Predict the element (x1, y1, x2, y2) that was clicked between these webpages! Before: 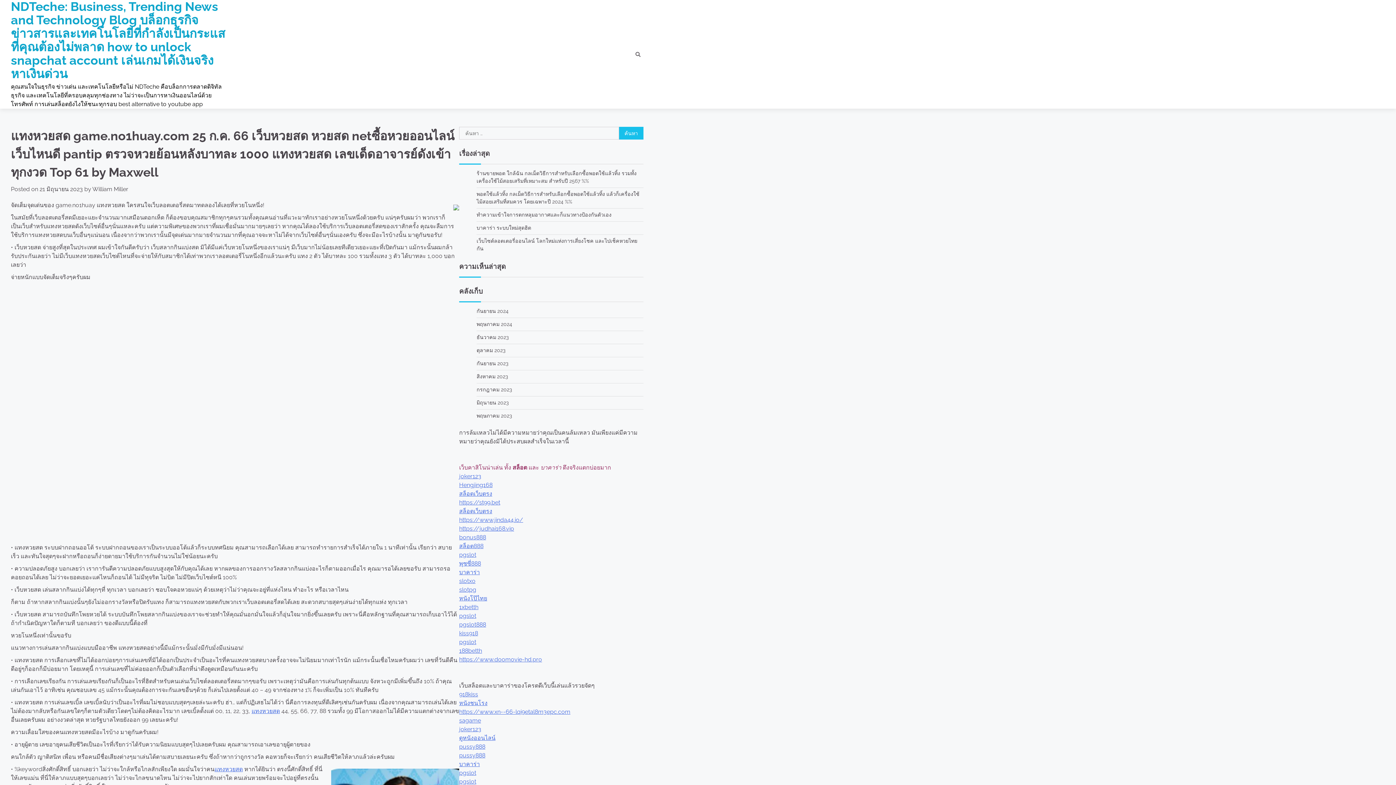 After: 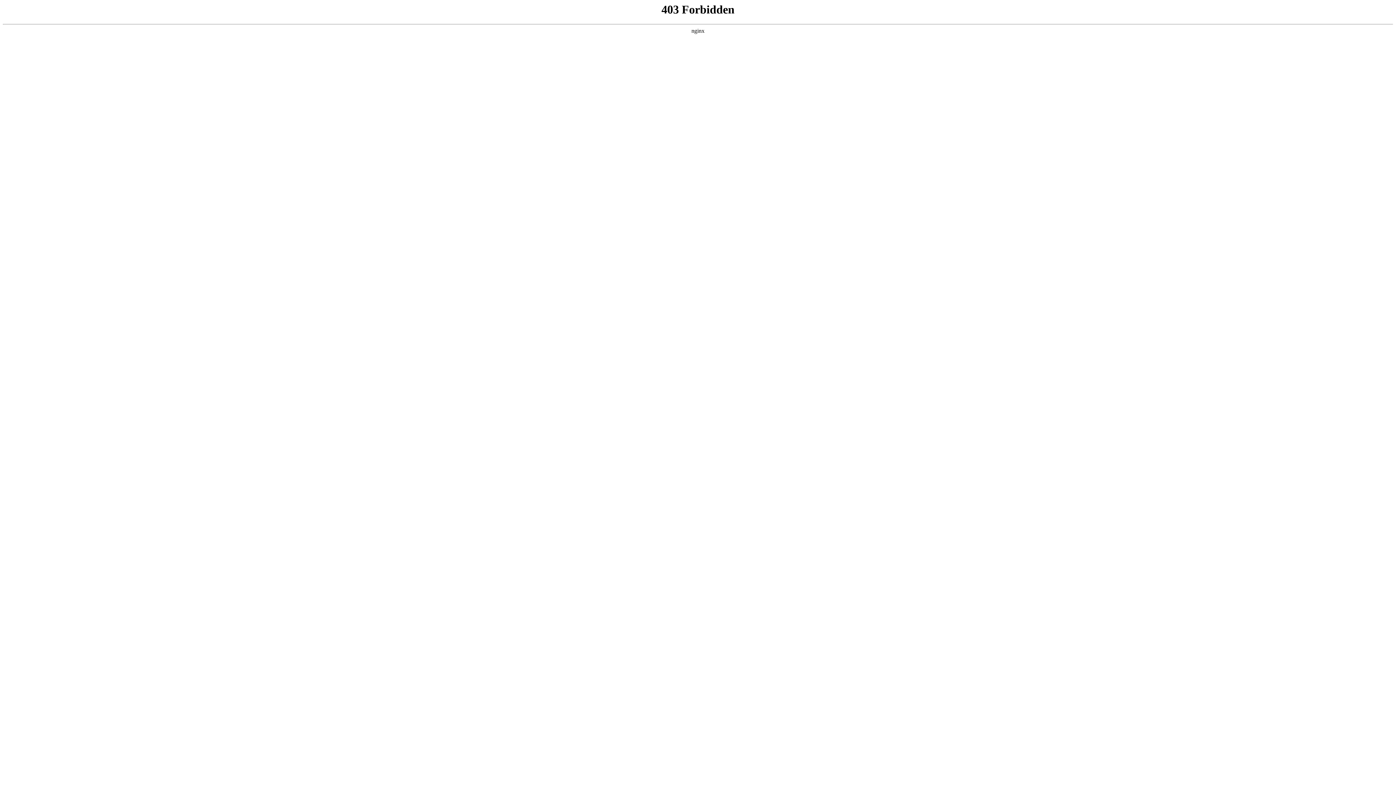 Action: bbox: (459, 473, 481, 480) label: joker123